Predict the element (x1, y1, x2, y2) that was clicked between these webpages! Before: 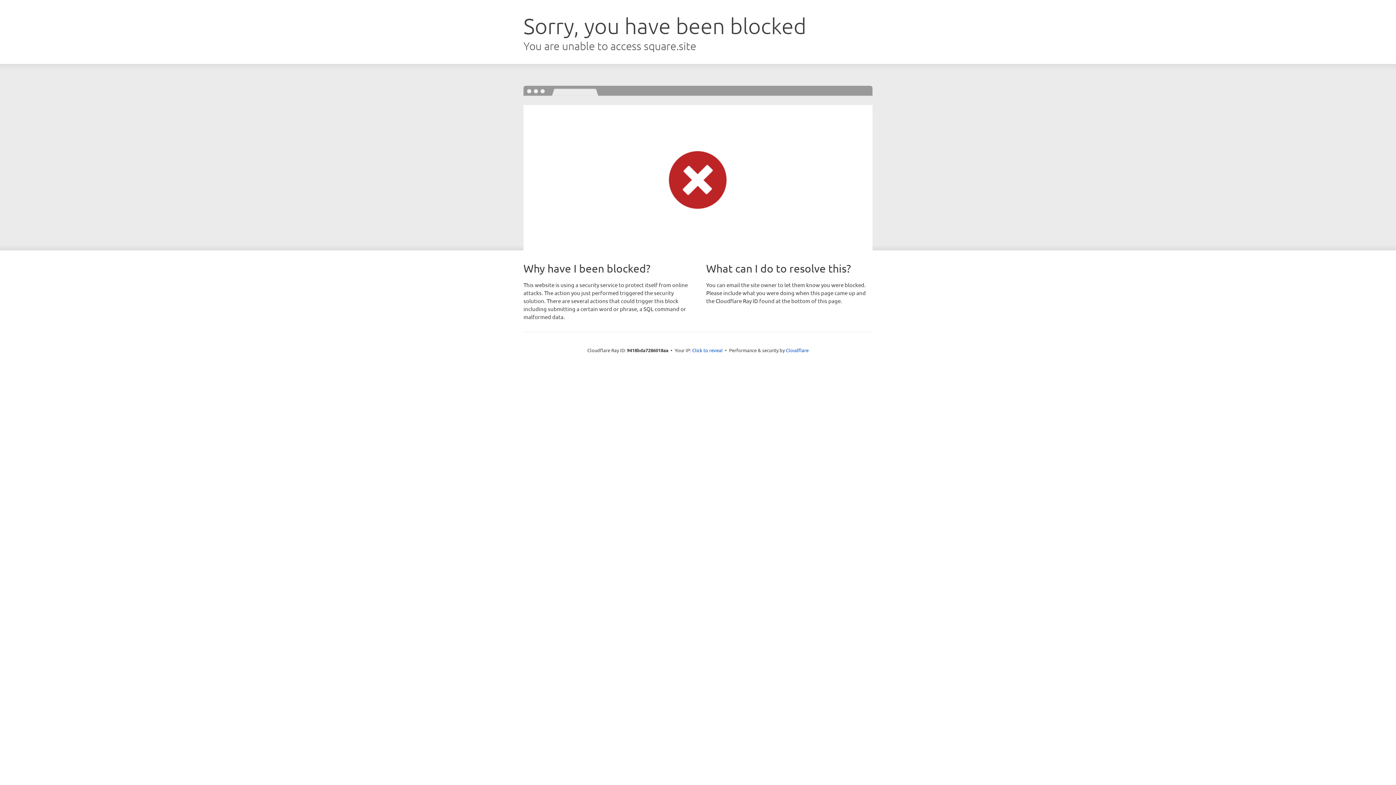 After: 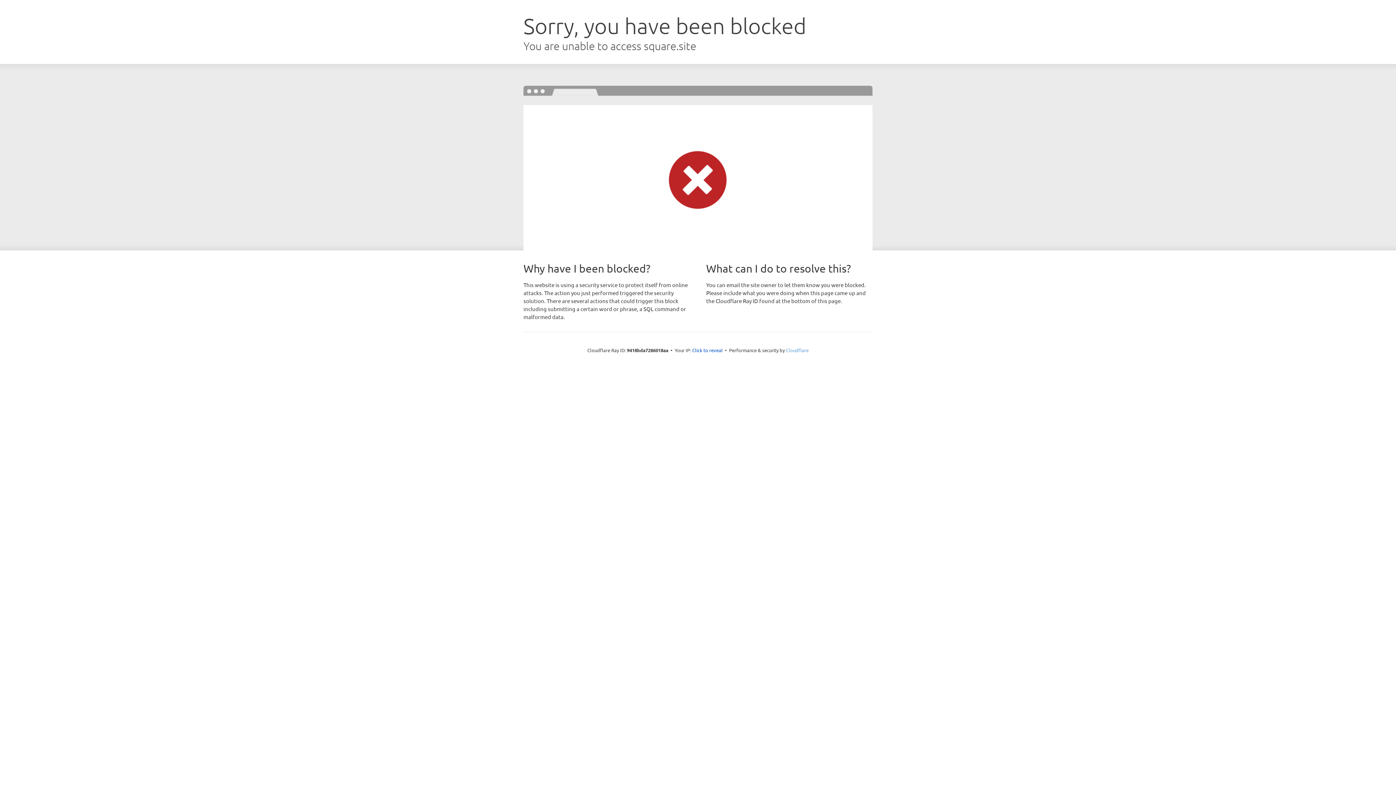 Action: bbox: (786, 347, 808, 353) label: Cloudflare